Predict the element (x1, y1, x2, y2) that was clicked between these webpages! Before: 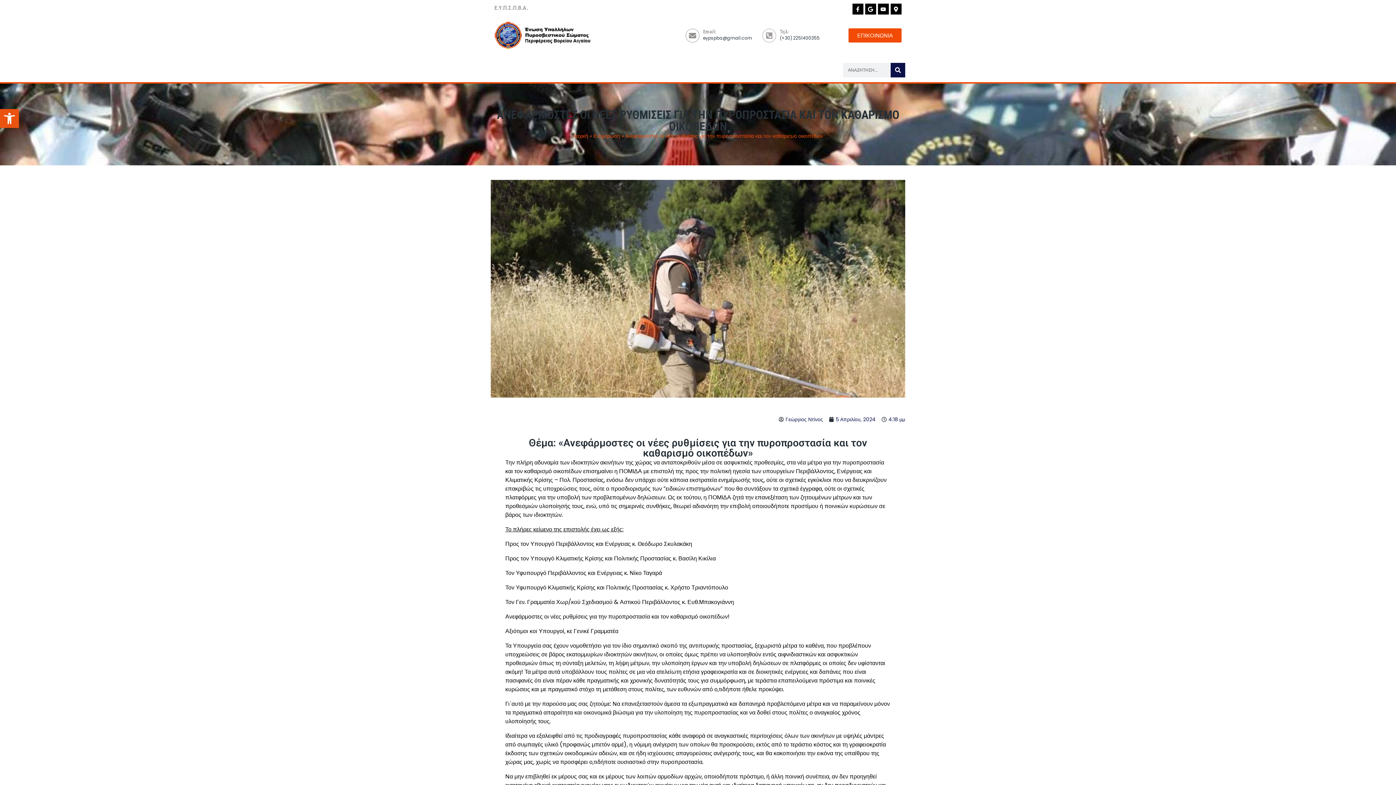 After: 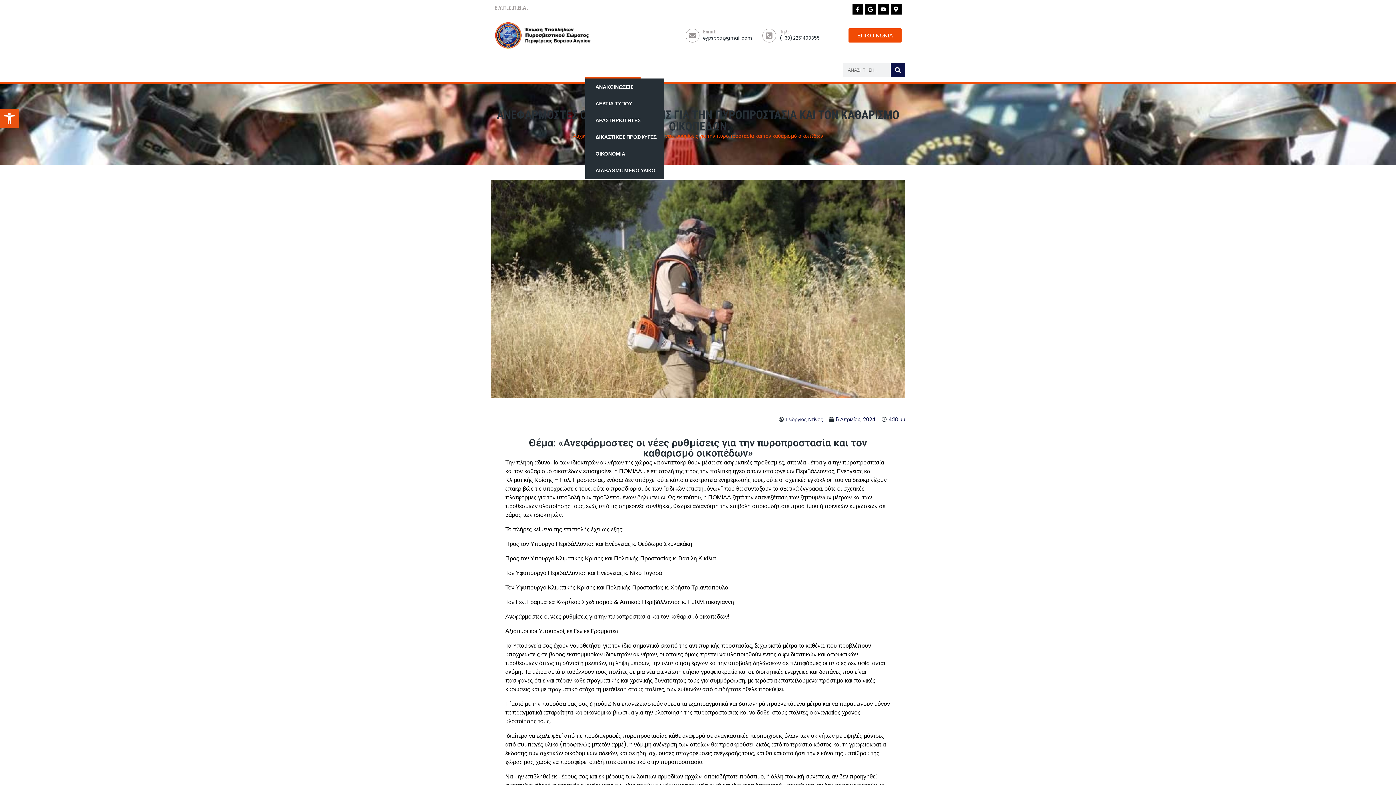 Action: bbox: (585, 61, 640, 78) label: ΕΝΗΜΕΡΩΣΗ